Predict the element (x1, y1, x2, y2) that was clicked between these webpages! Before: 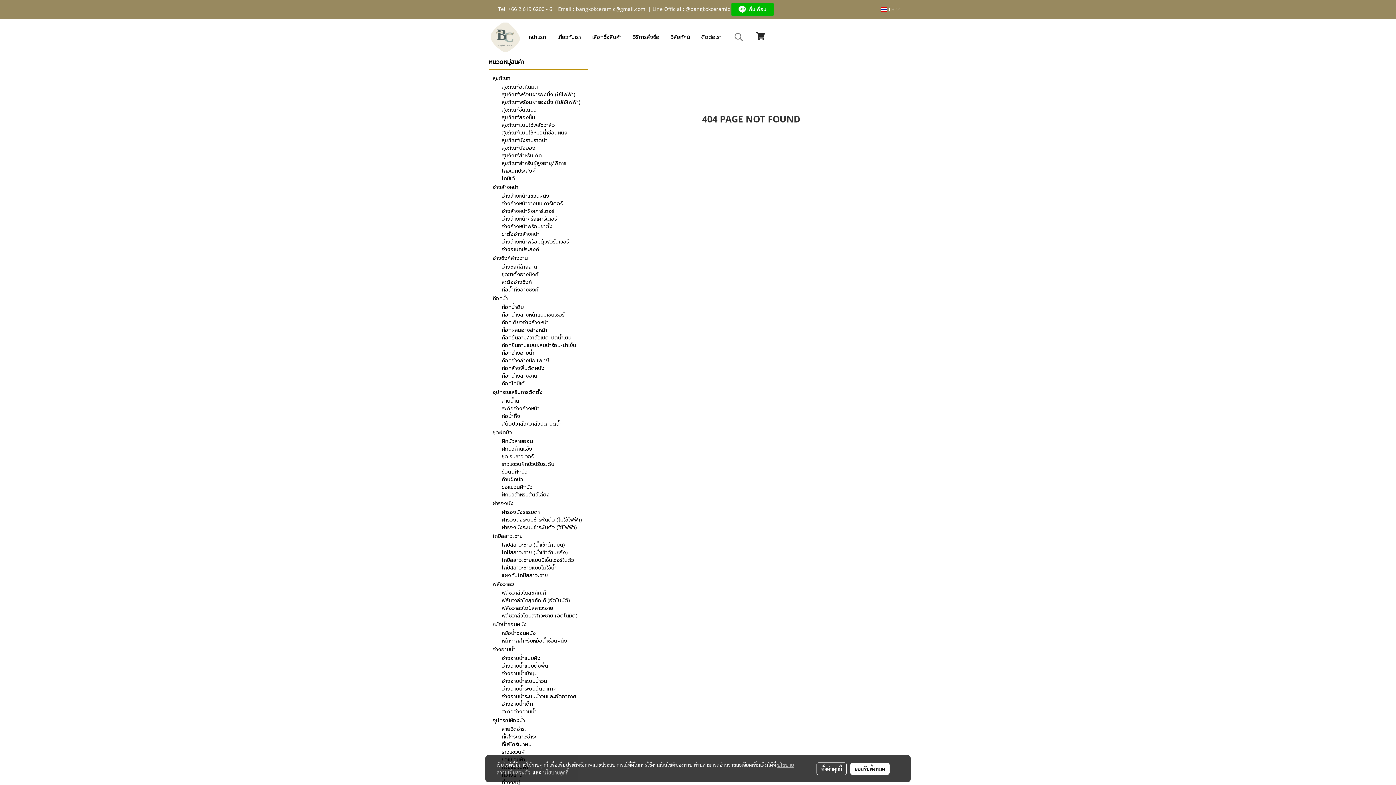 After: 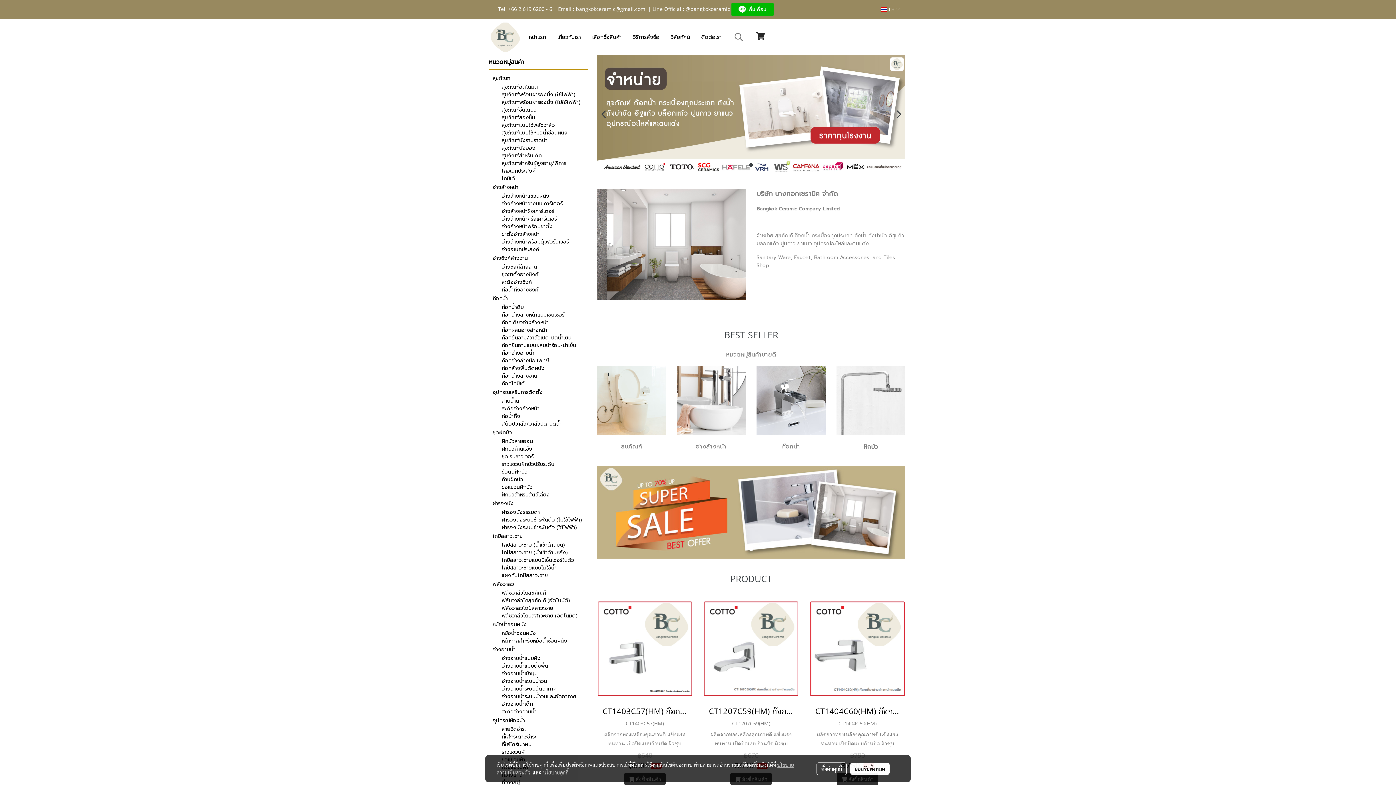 Action: label: หน้าแรก bbox: (523, 30, 551, 44)